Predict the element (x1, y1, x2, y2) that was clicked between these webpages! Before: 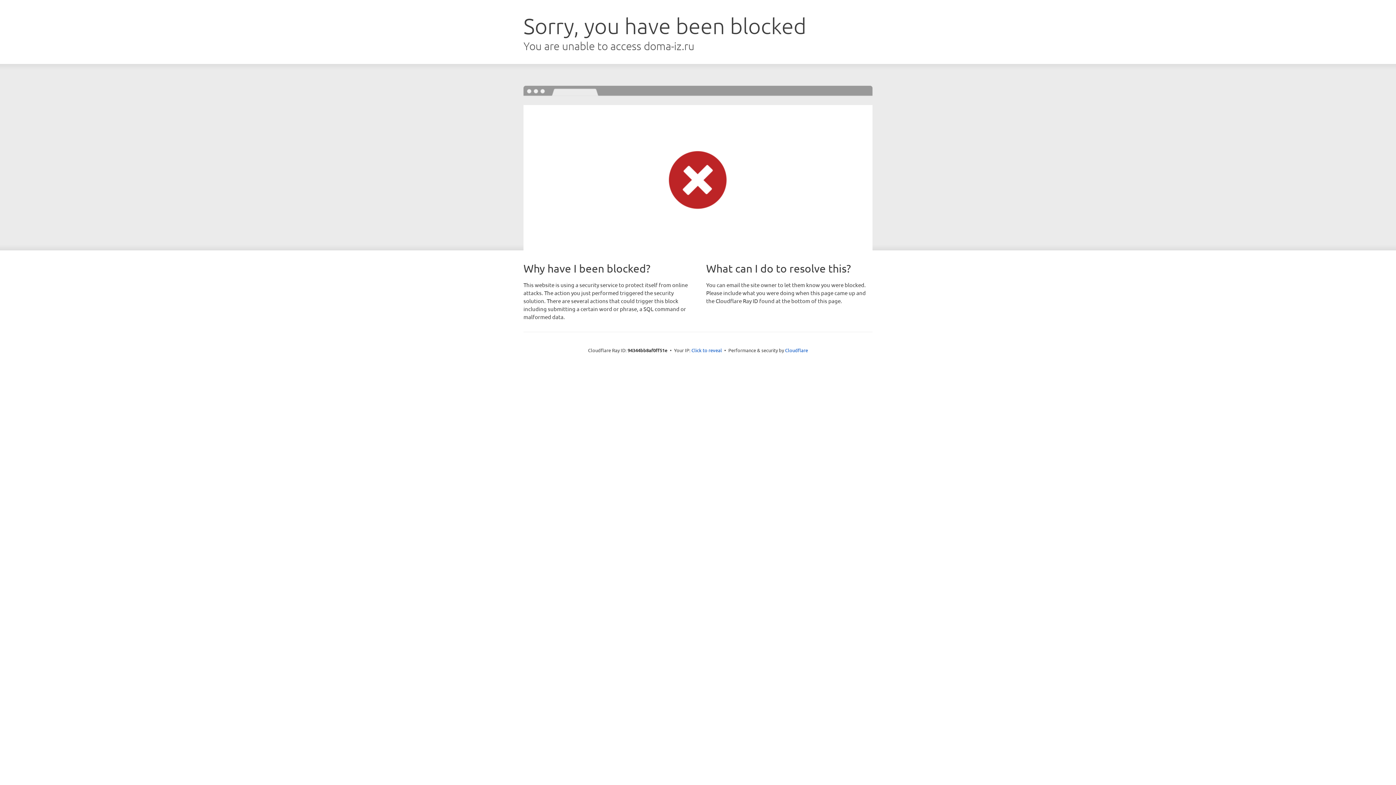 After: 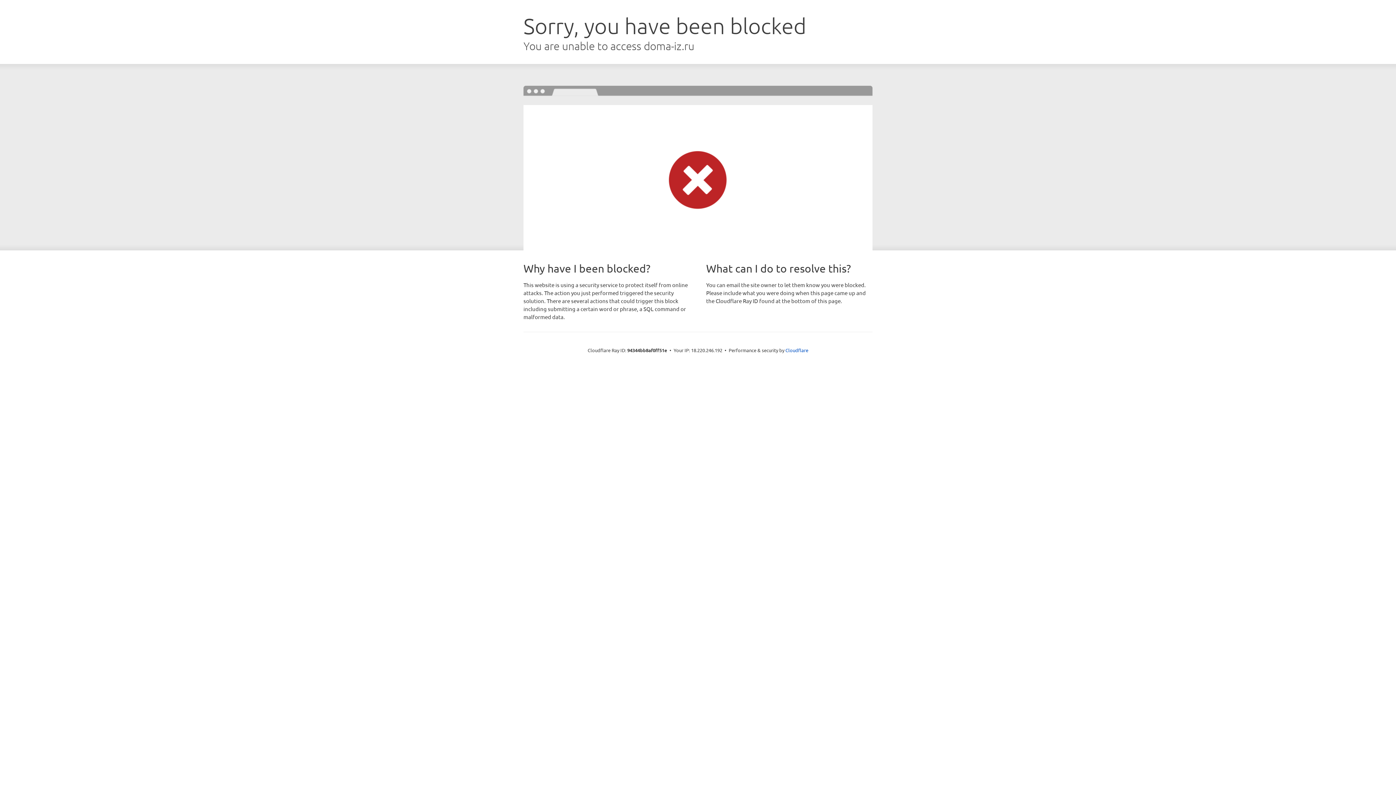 Action: bbox: (691, 346, 722, 353) label: Click to reveal